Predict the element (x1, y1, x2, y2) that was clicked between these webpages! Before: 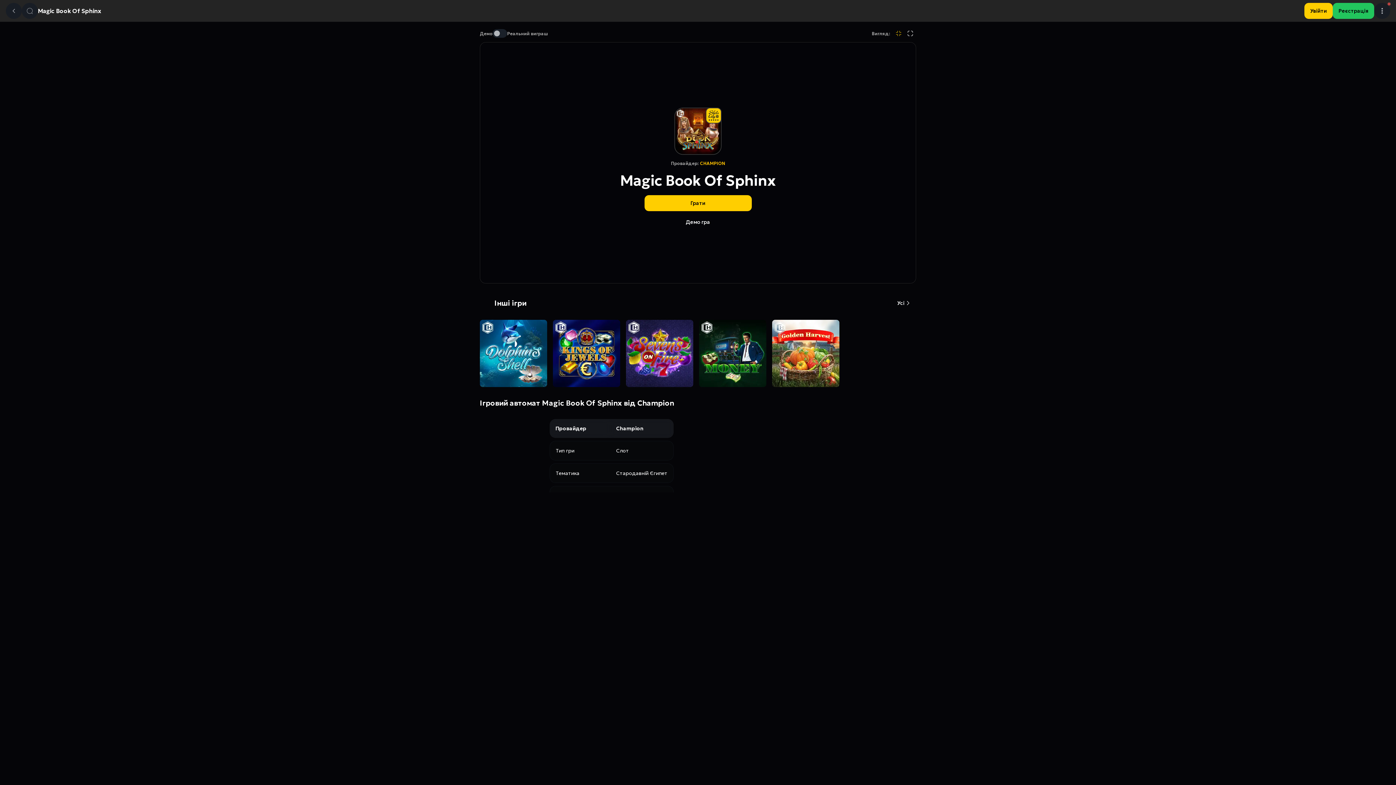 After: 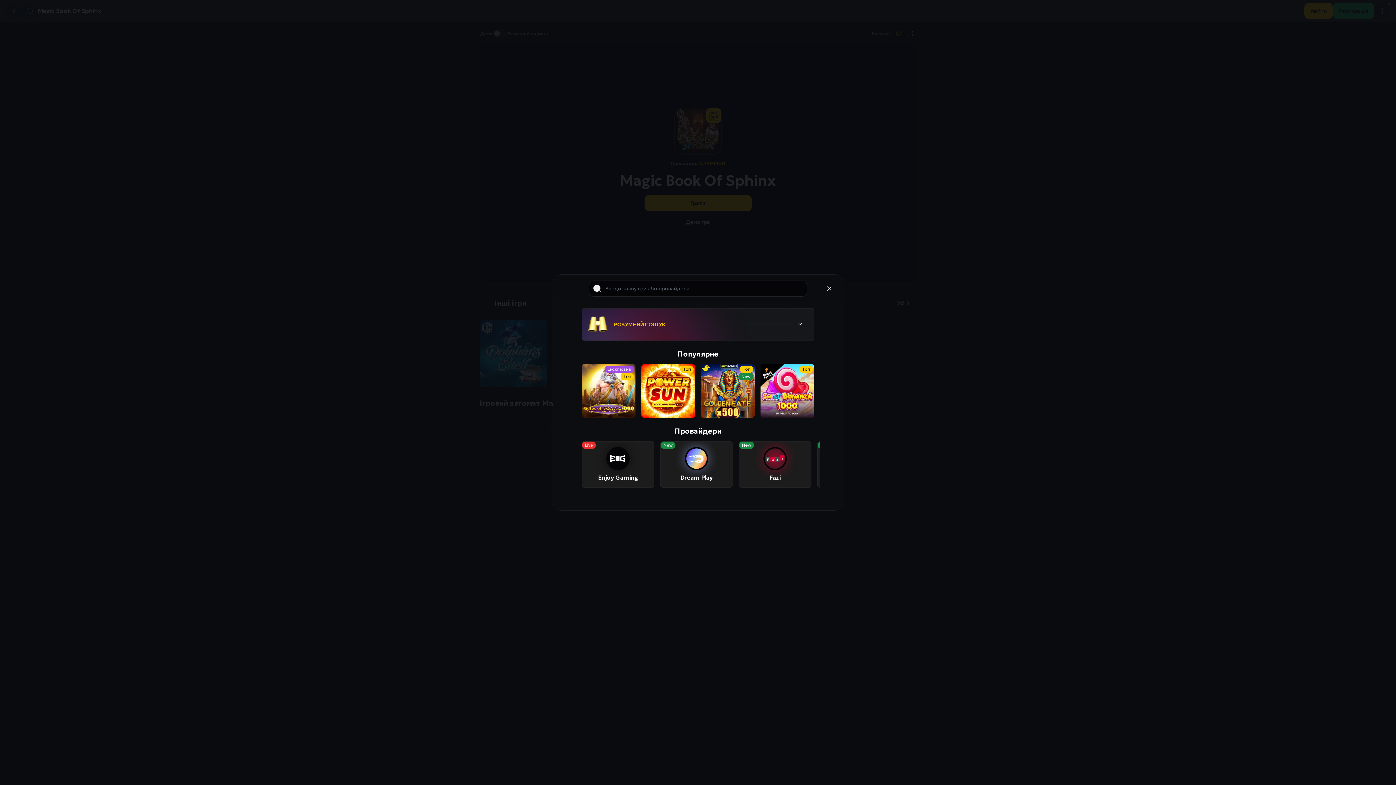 Action: bbox: (21, 2, 37, 18)